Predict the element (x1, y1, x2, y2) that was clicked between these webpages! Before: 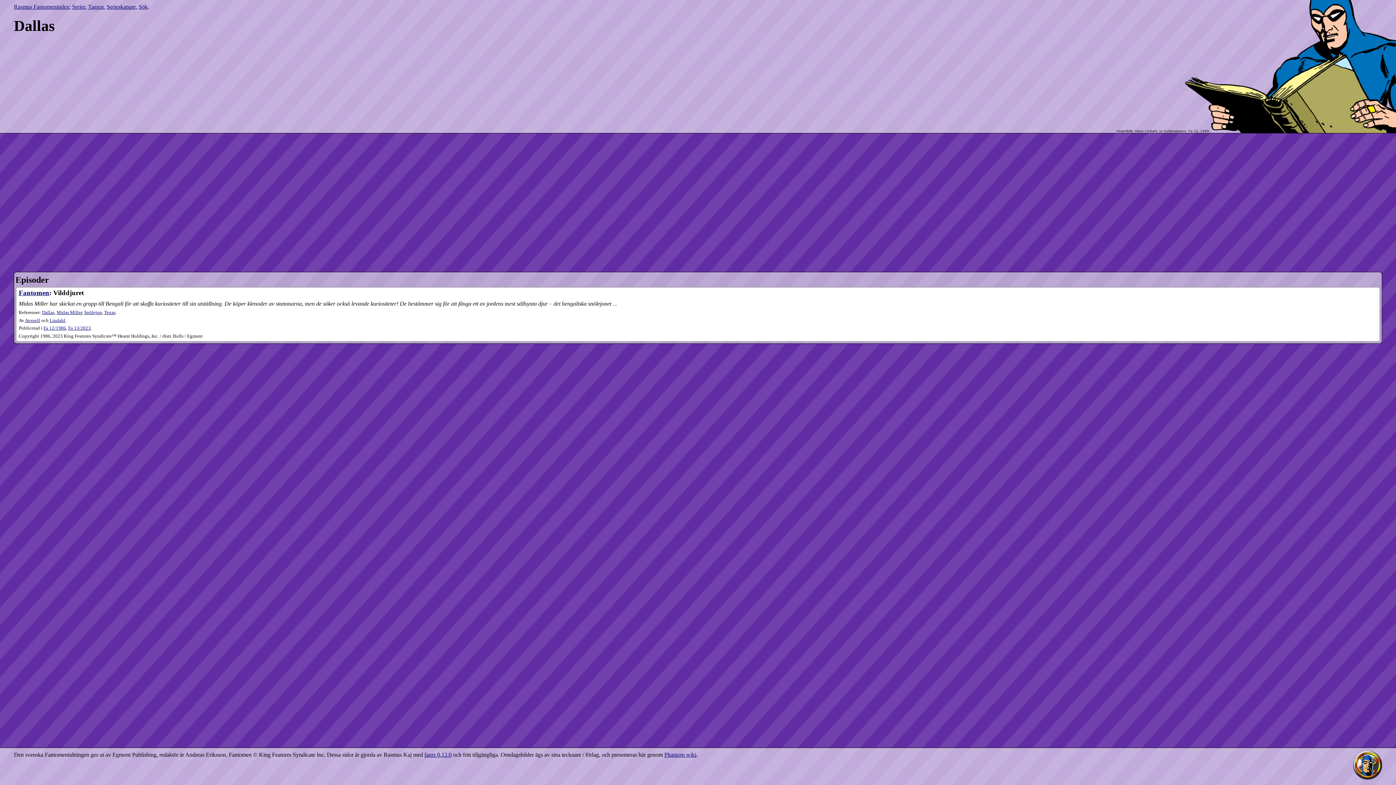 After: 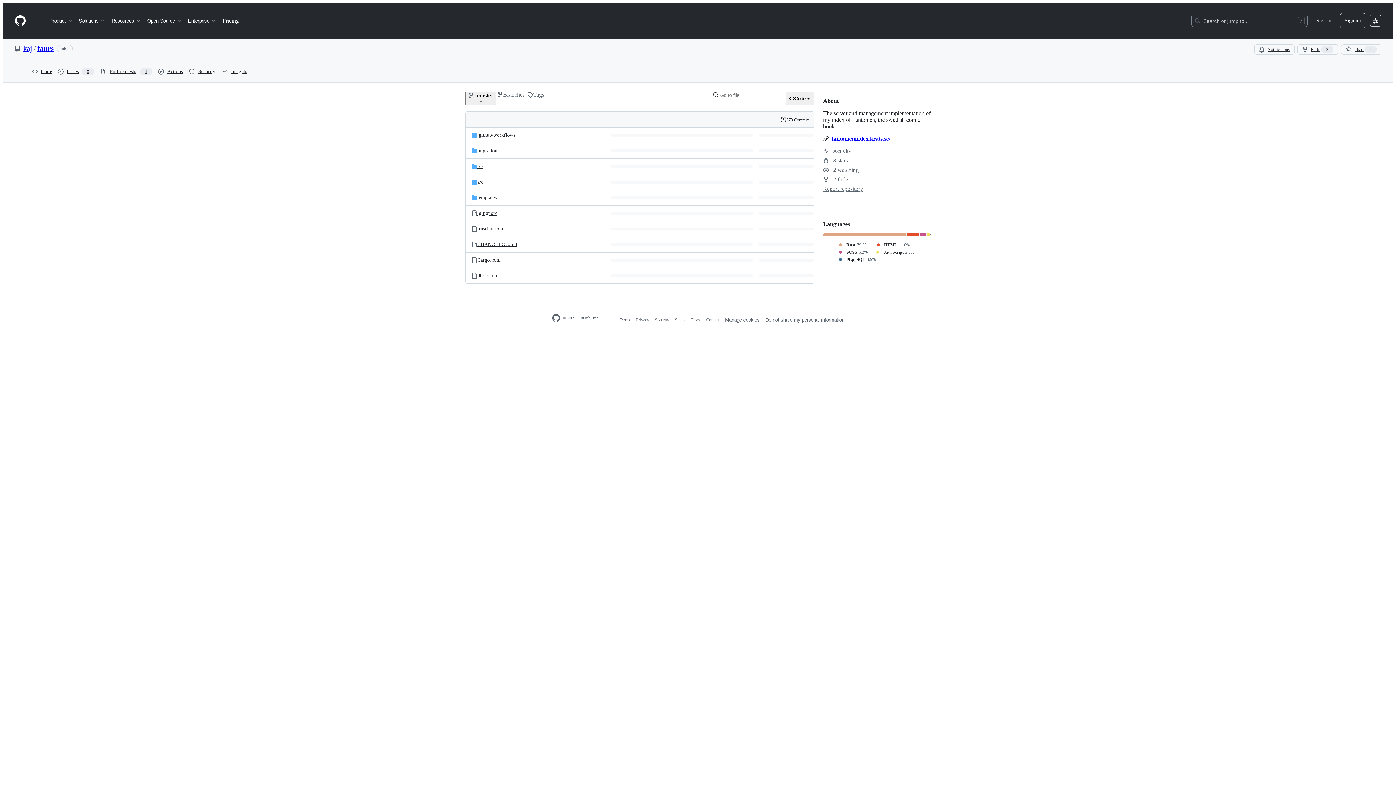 Action: label: fanrs 0.12.0 bbox: (424, 752, 451, 758)